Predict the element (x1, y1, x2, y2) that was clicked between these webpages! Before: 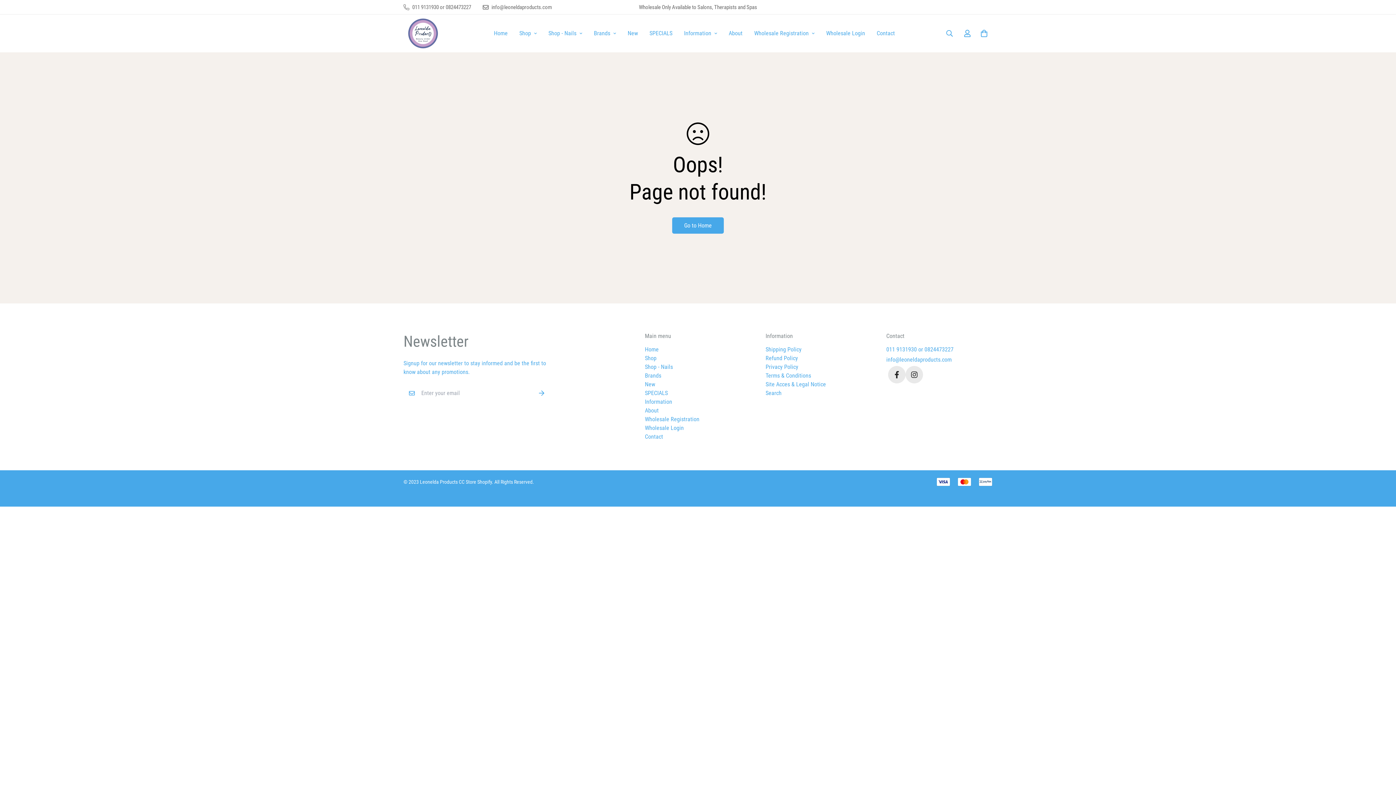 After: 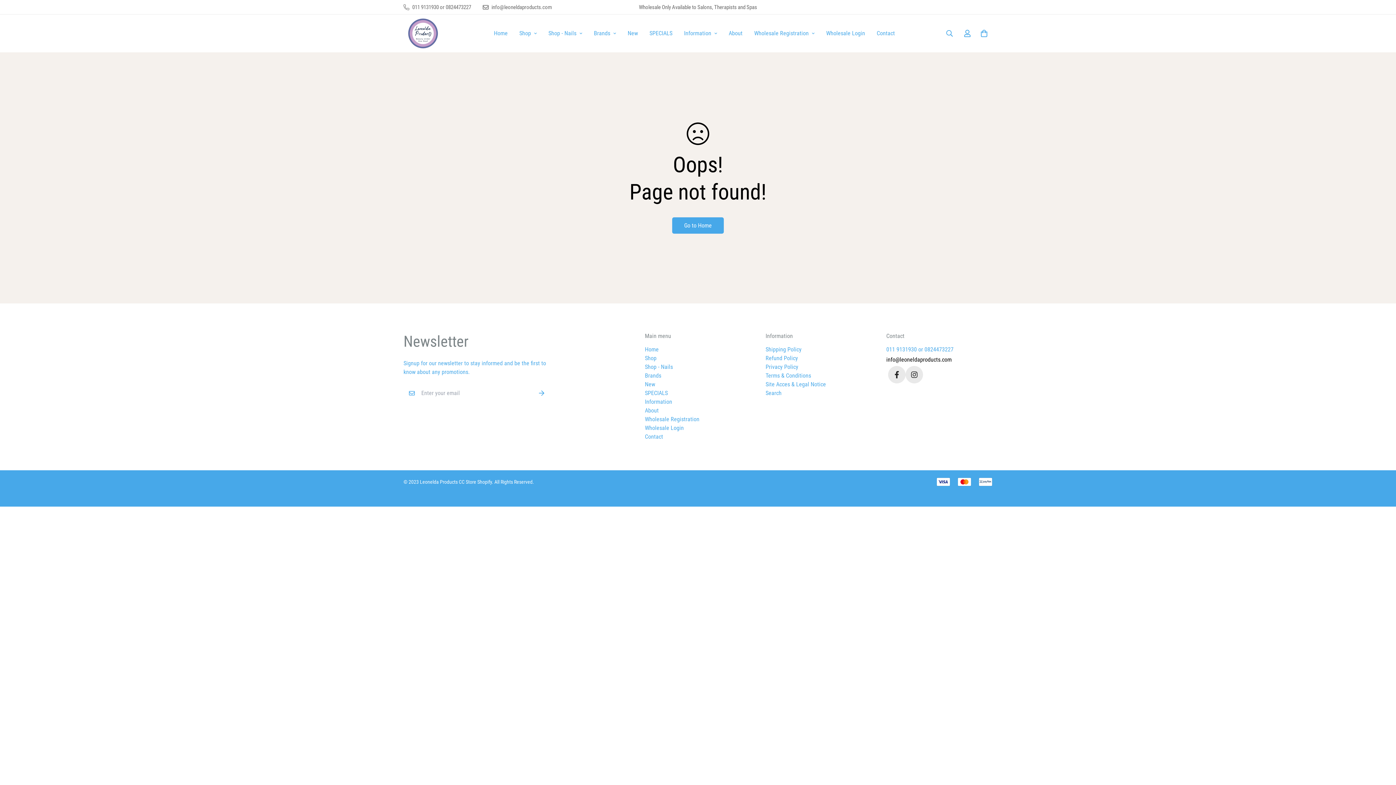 Action: bbox: (886, 356, 952, 363) label: info@leoneldaproducts.com